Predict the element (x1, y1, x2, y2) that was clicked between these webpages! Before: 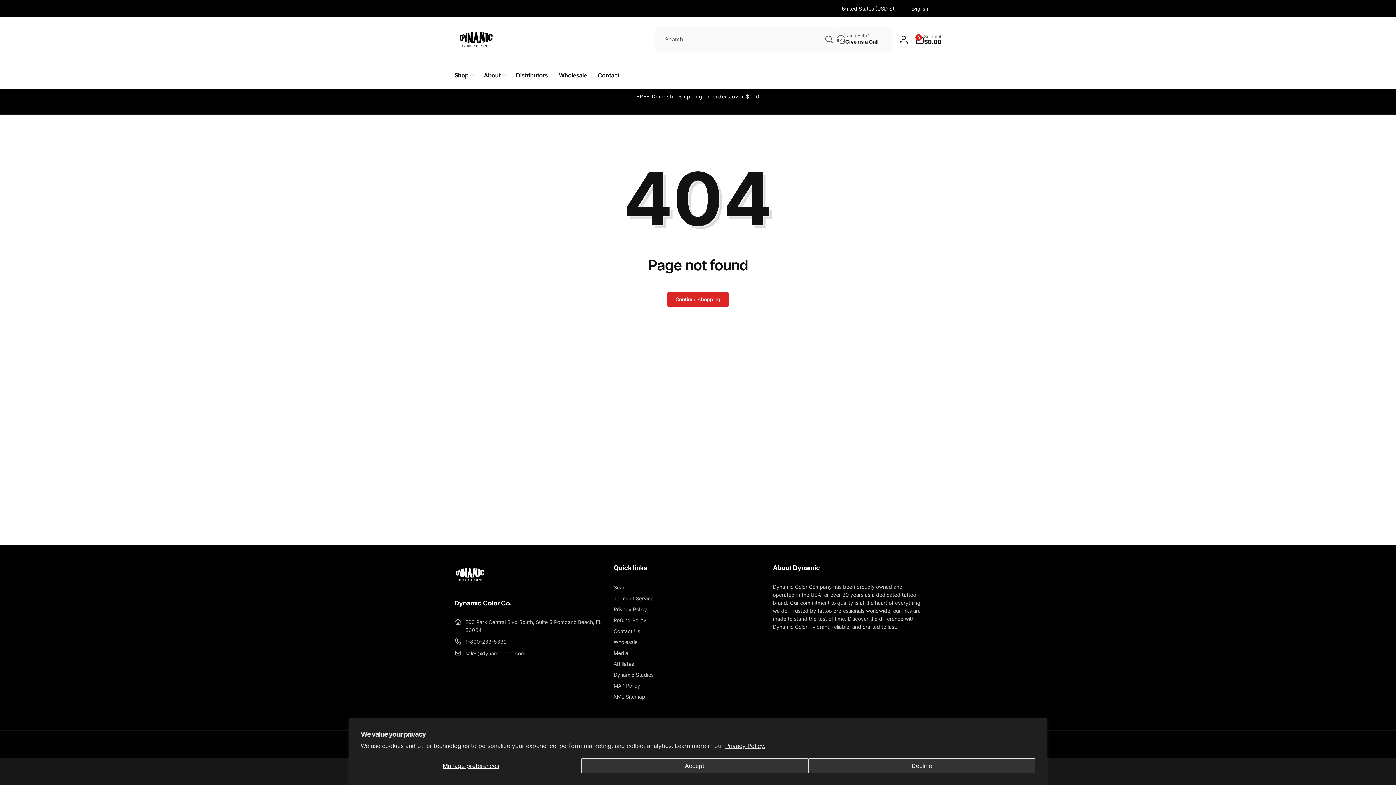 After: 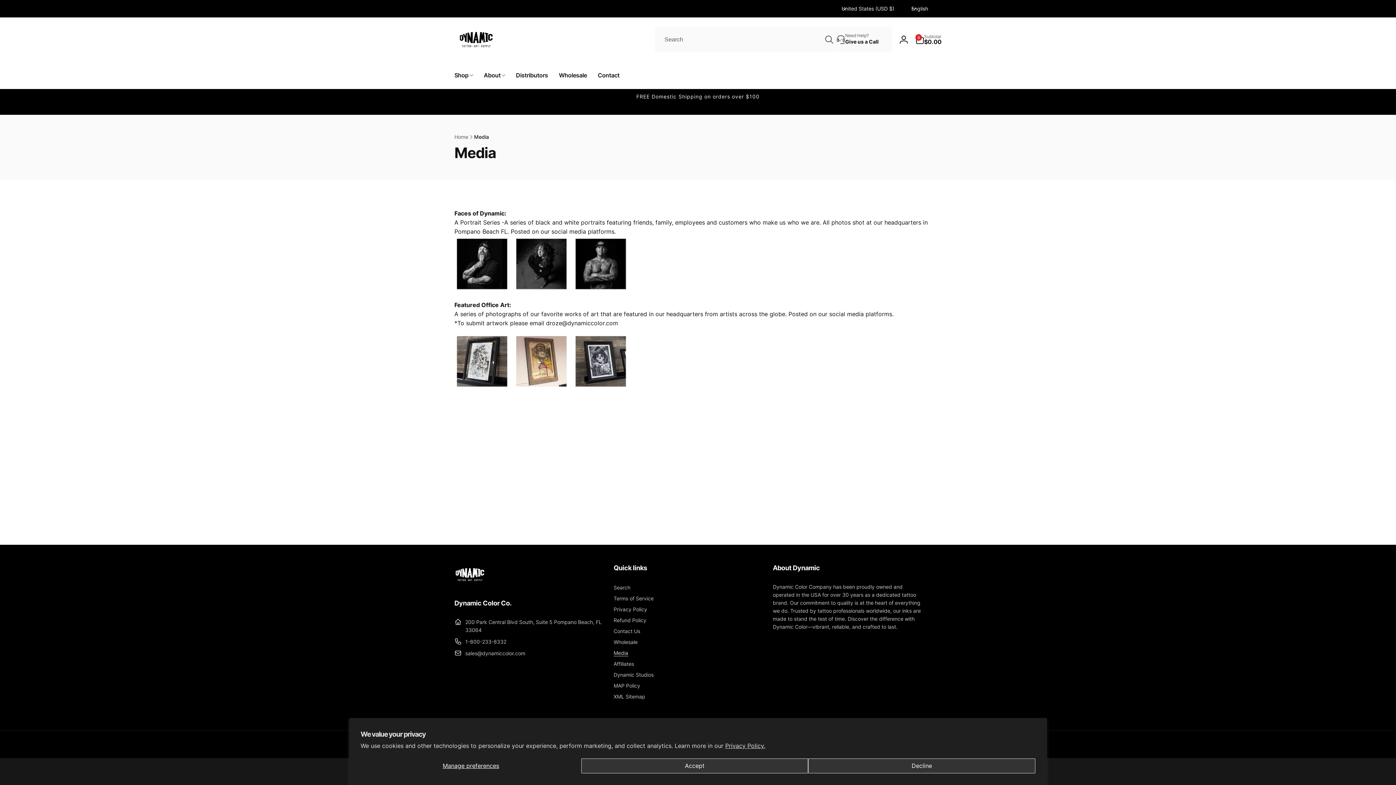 Action: label: Media bbox: (613, 648, 628, 658)